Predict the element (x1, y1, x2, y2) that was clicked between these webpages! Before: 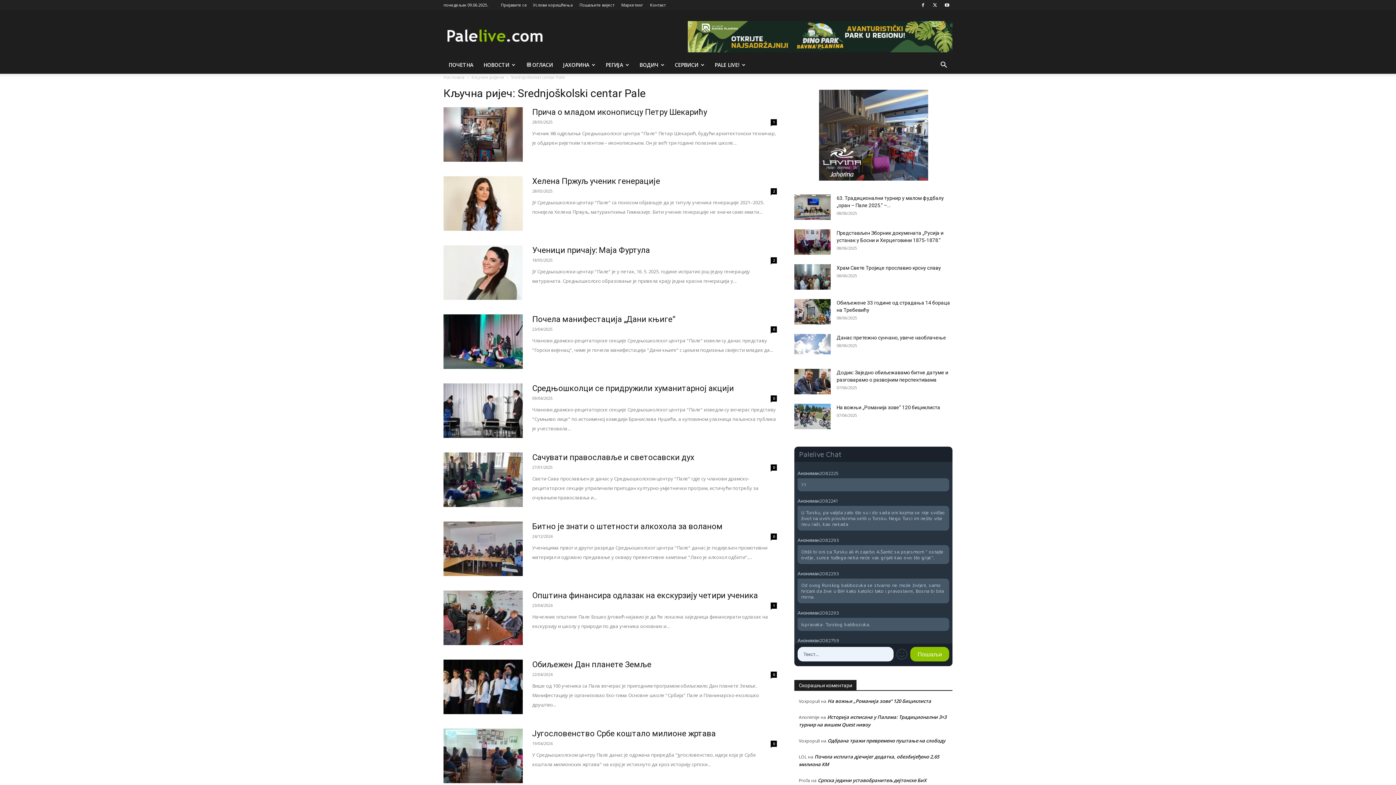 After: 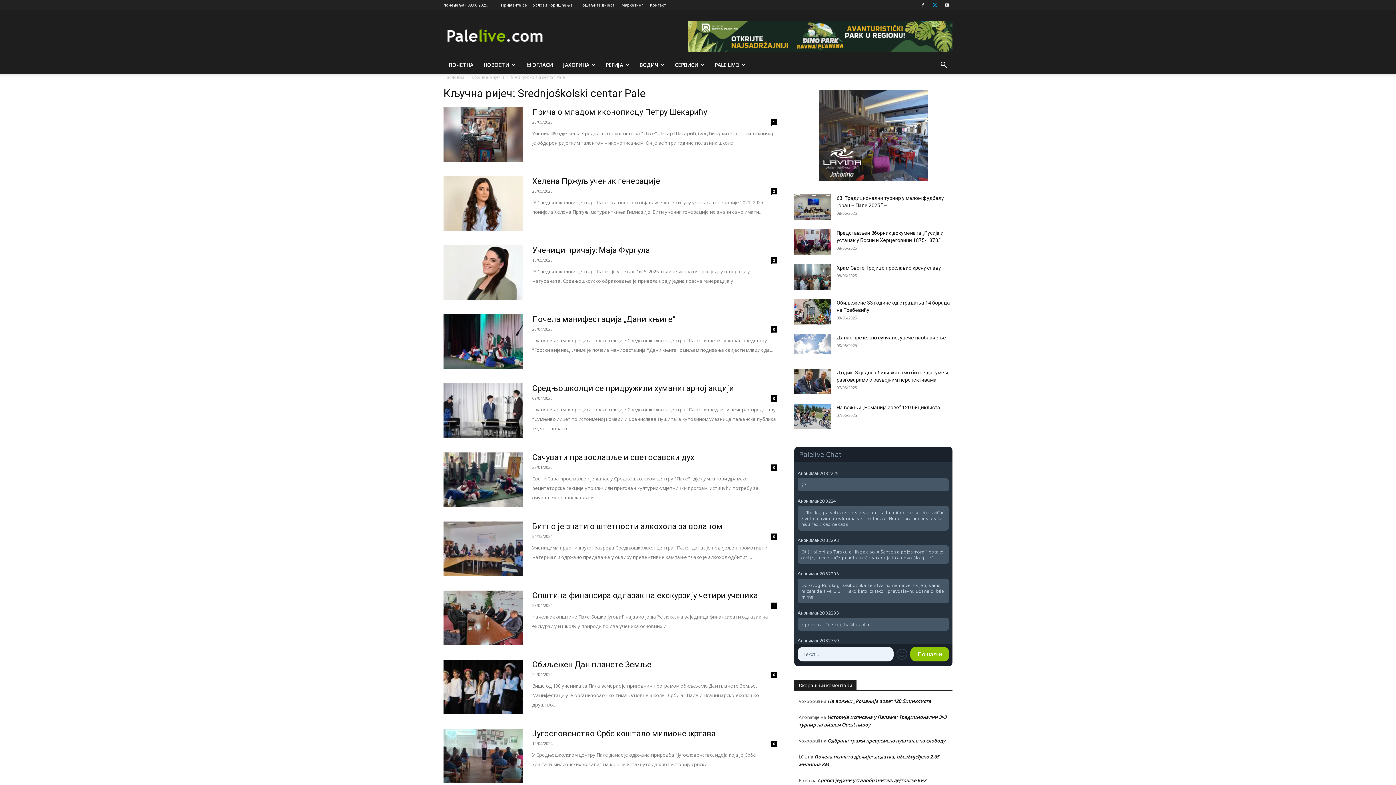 Action: bbox: (929, 0, 940, 10)